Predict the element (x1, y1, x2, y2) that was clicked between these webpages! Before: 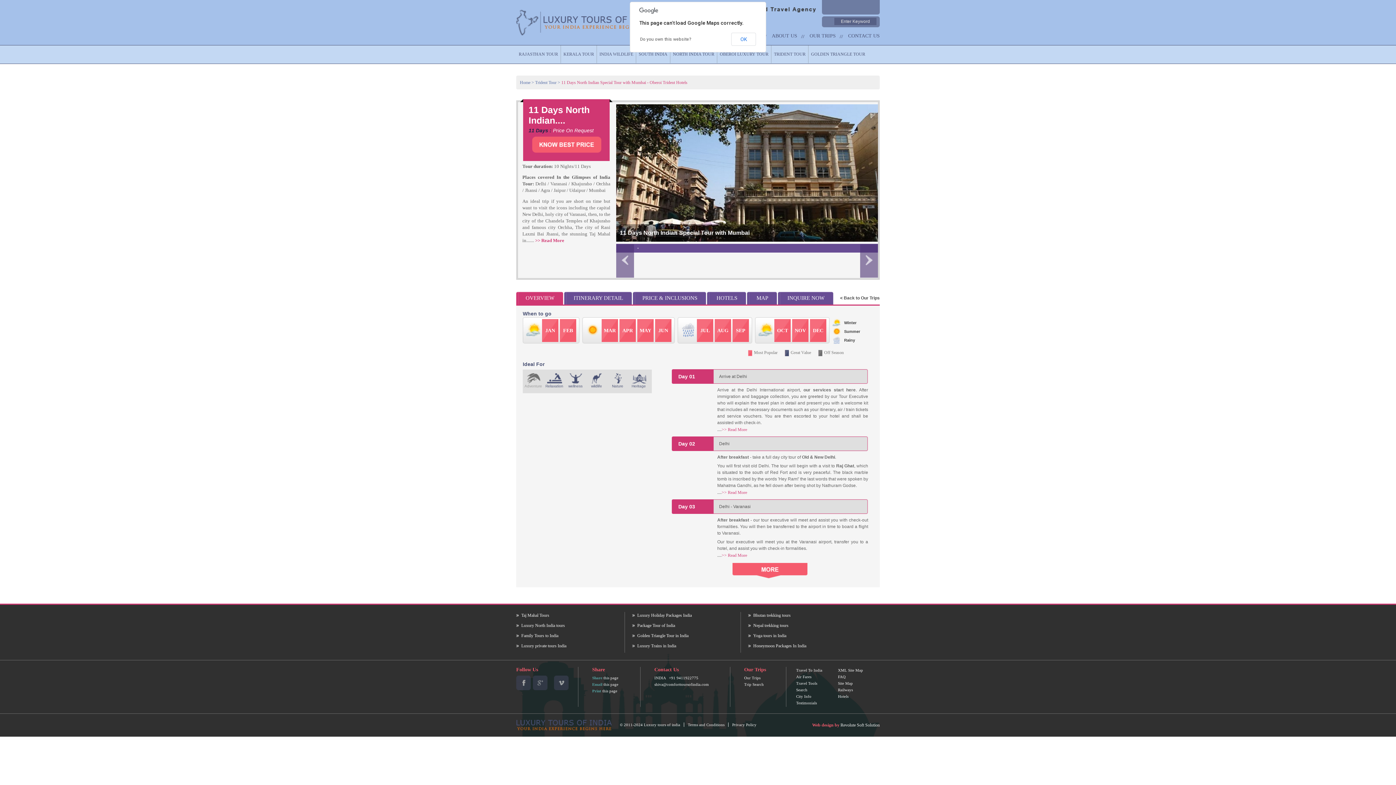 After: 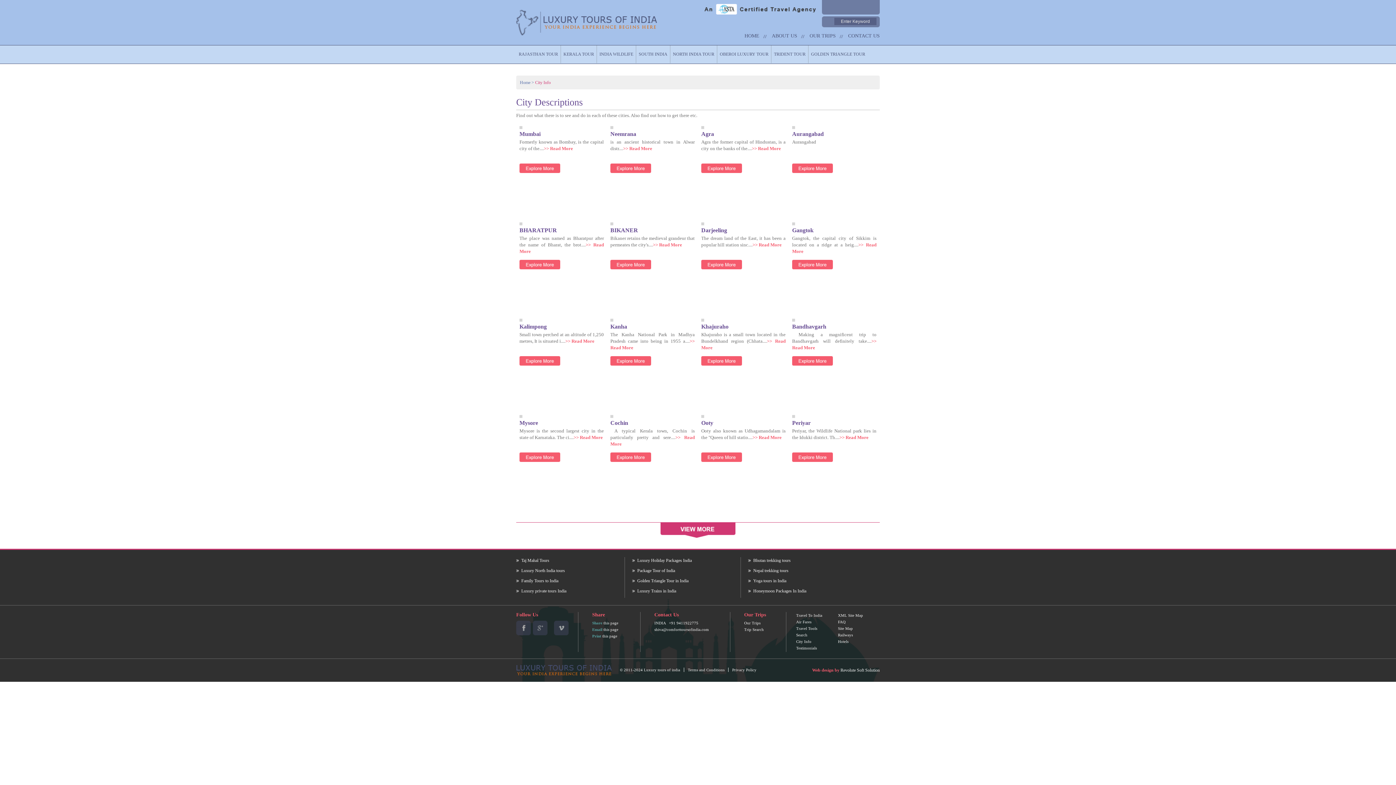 Action: bbox: (796, 694, 811, 698) label: City Info